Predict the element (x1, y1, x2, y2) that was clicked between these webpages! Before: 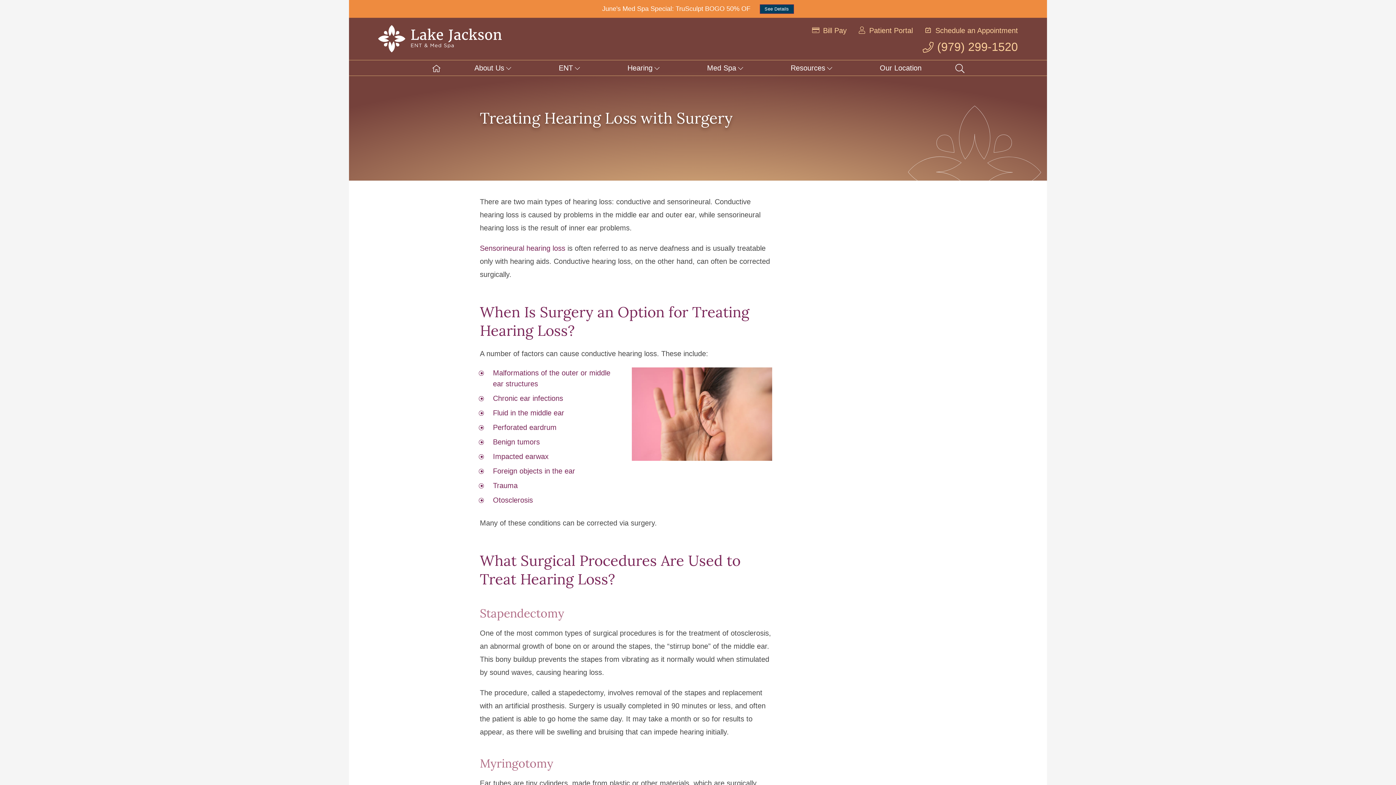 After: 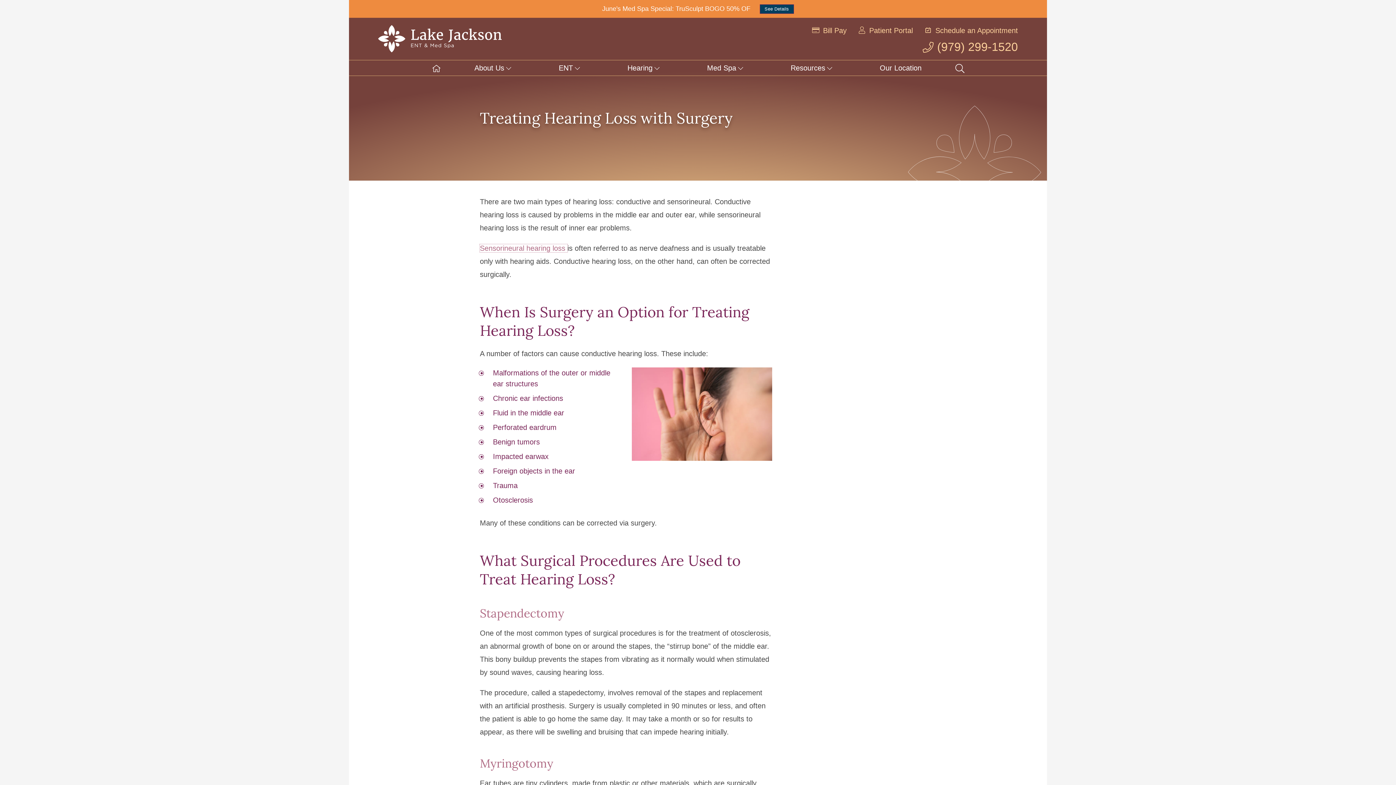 Action: label: Sensorineural hearing loss  bbox: (480, 244, 567, 252)